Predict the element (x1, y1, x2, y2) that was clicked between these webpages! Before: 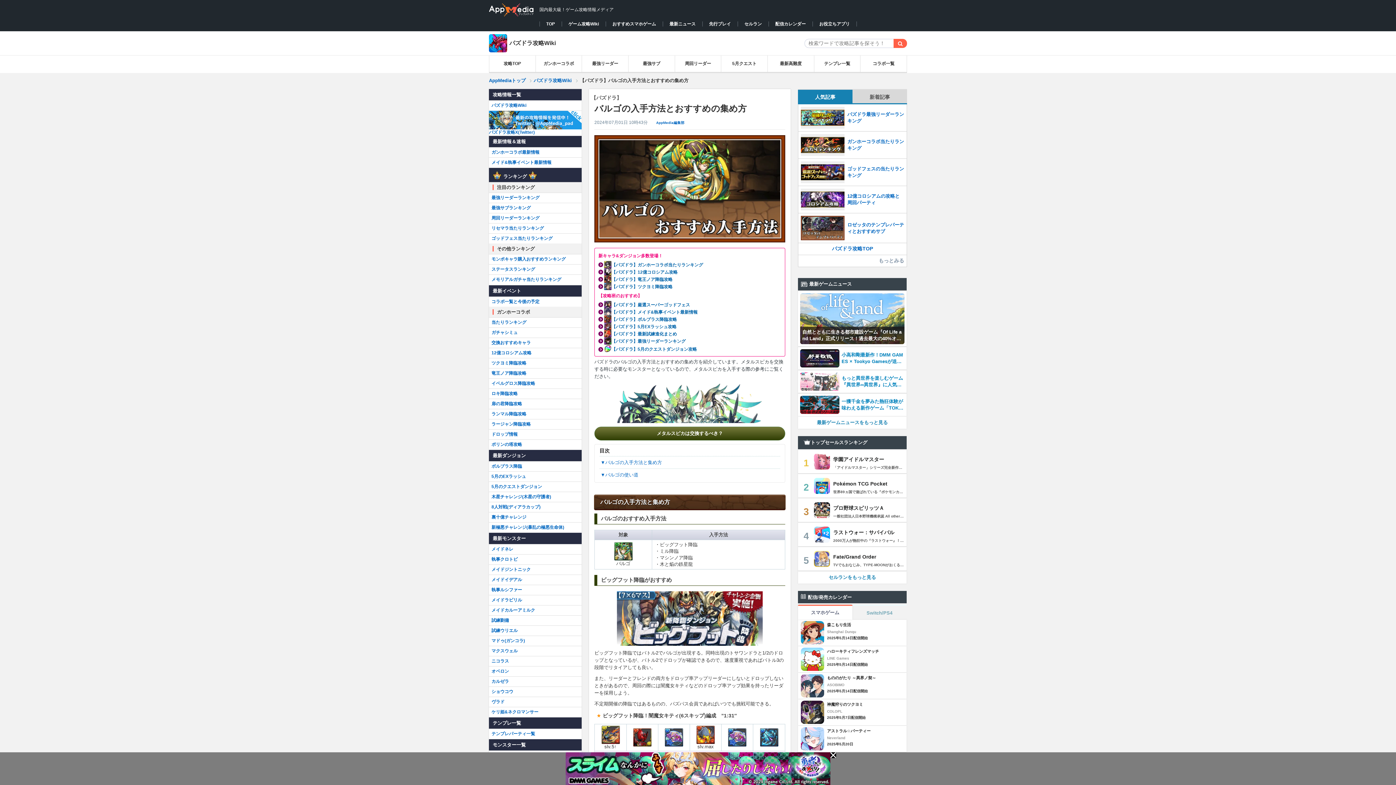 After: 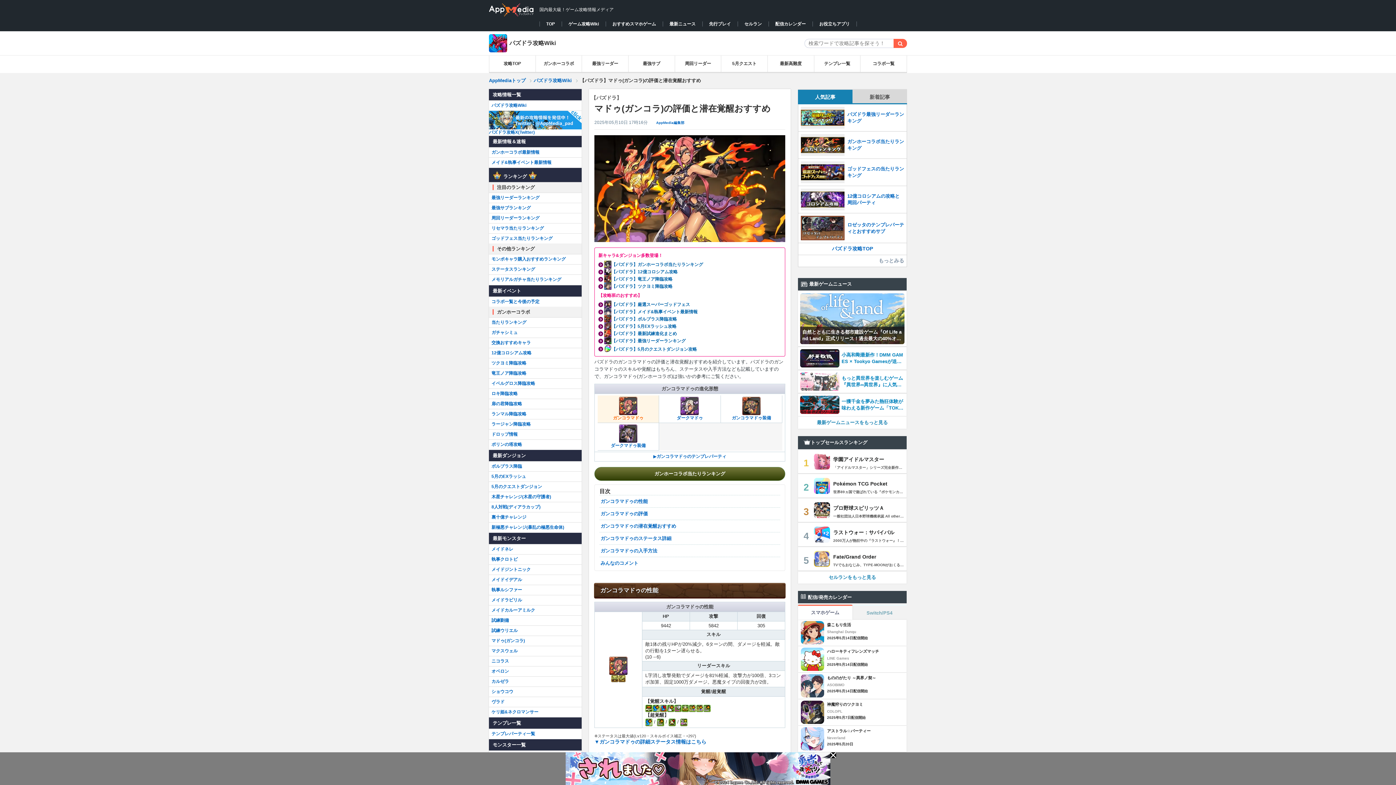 Action: label: マドゥ(ガンコラ) bbox: (489, 636, 581, 646)